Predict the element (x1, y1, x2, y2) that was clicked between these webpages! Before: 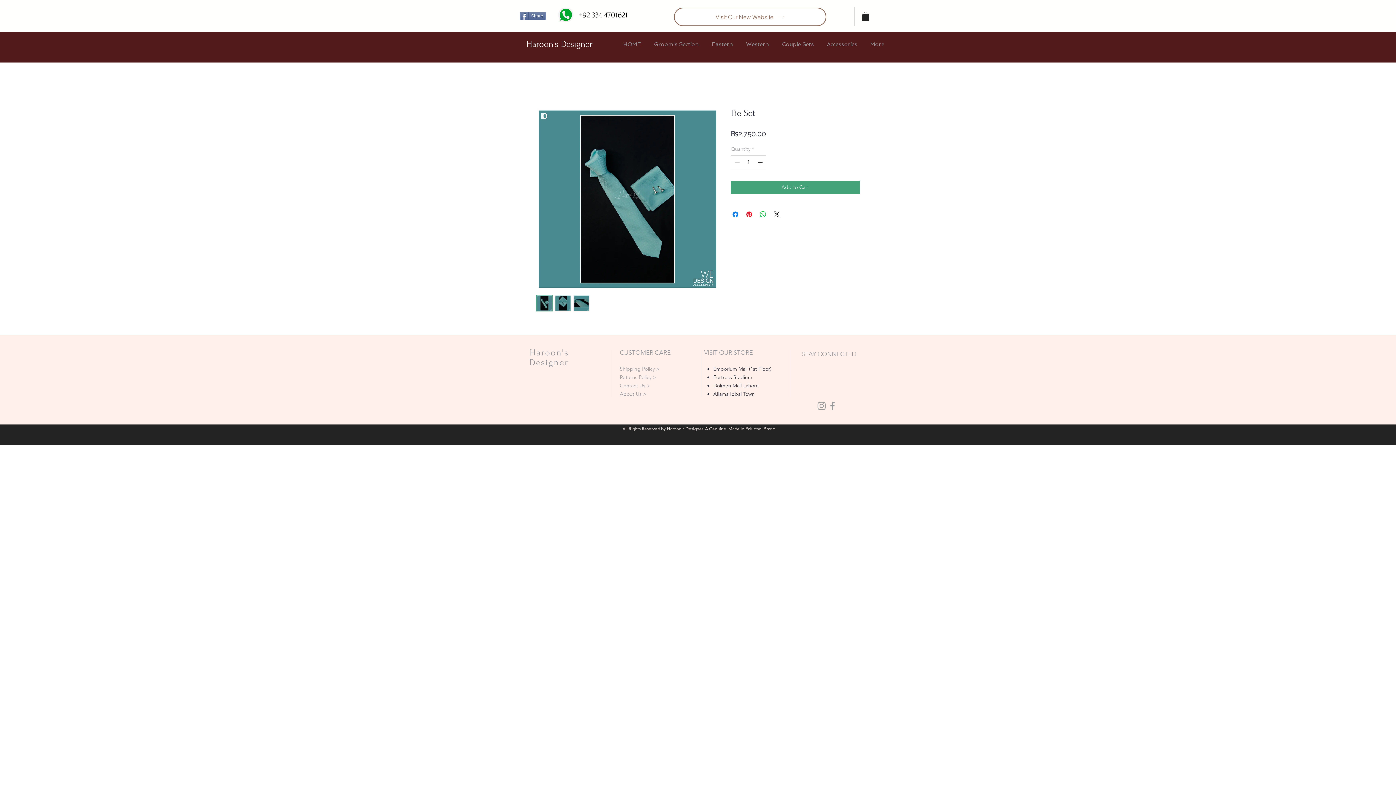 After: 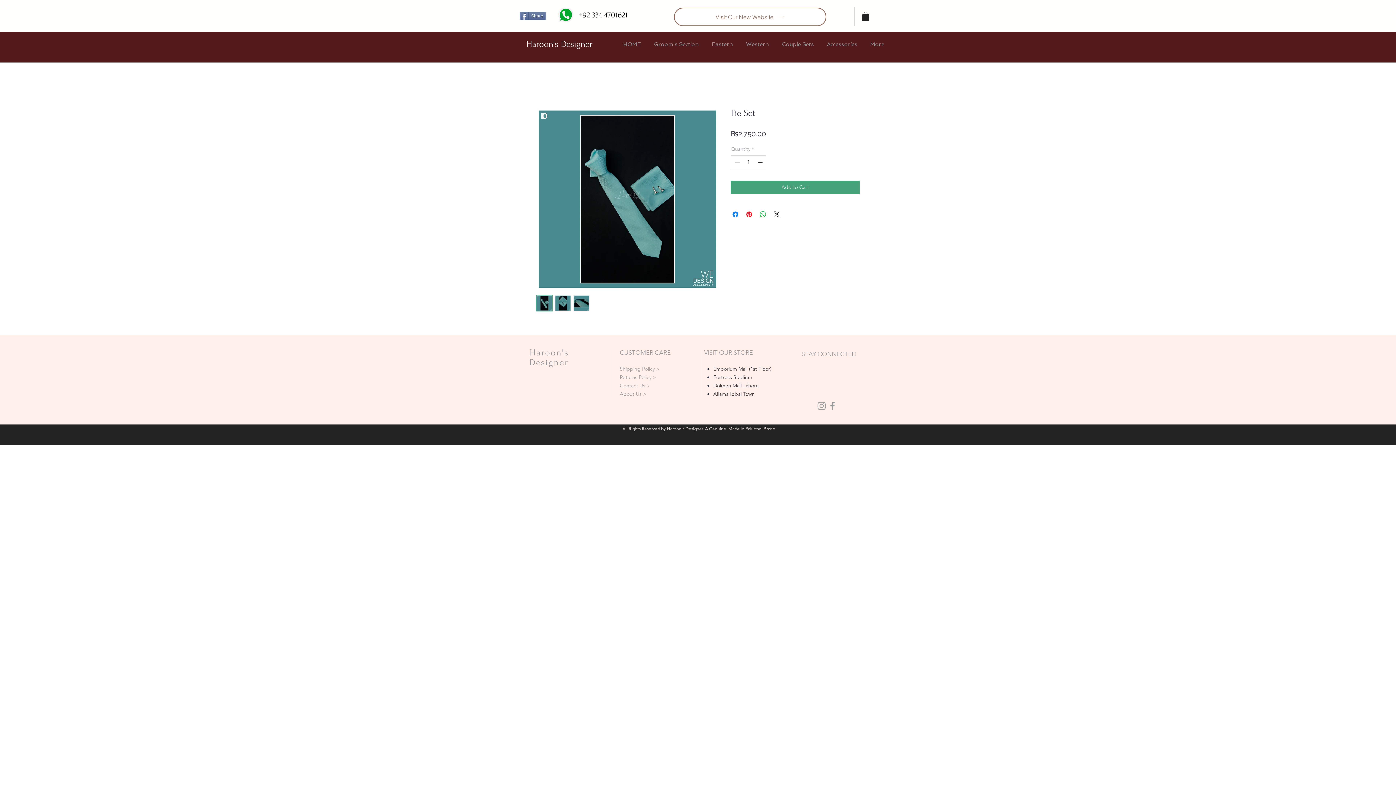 Action: bbox: (827, 400, 838, 411) label: Grey Facebook Icon